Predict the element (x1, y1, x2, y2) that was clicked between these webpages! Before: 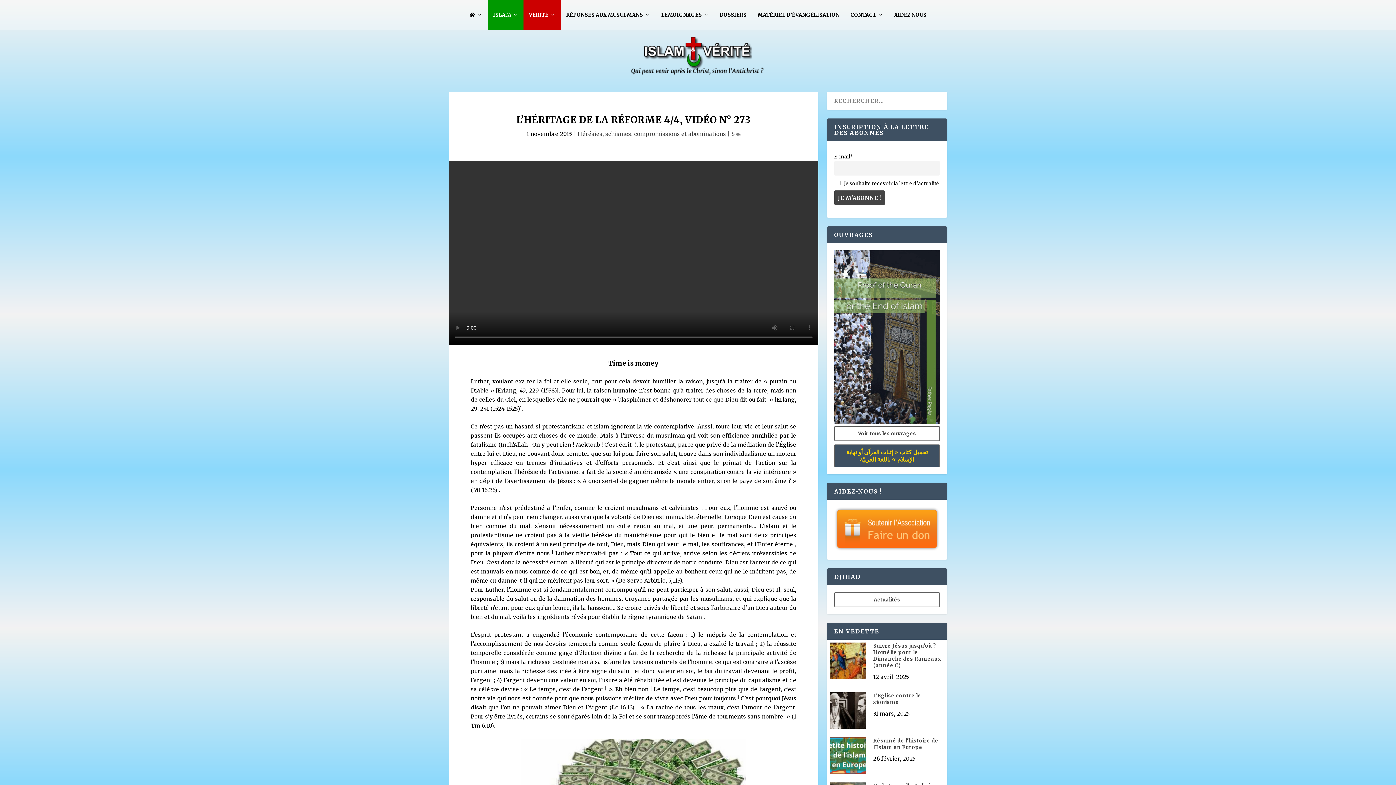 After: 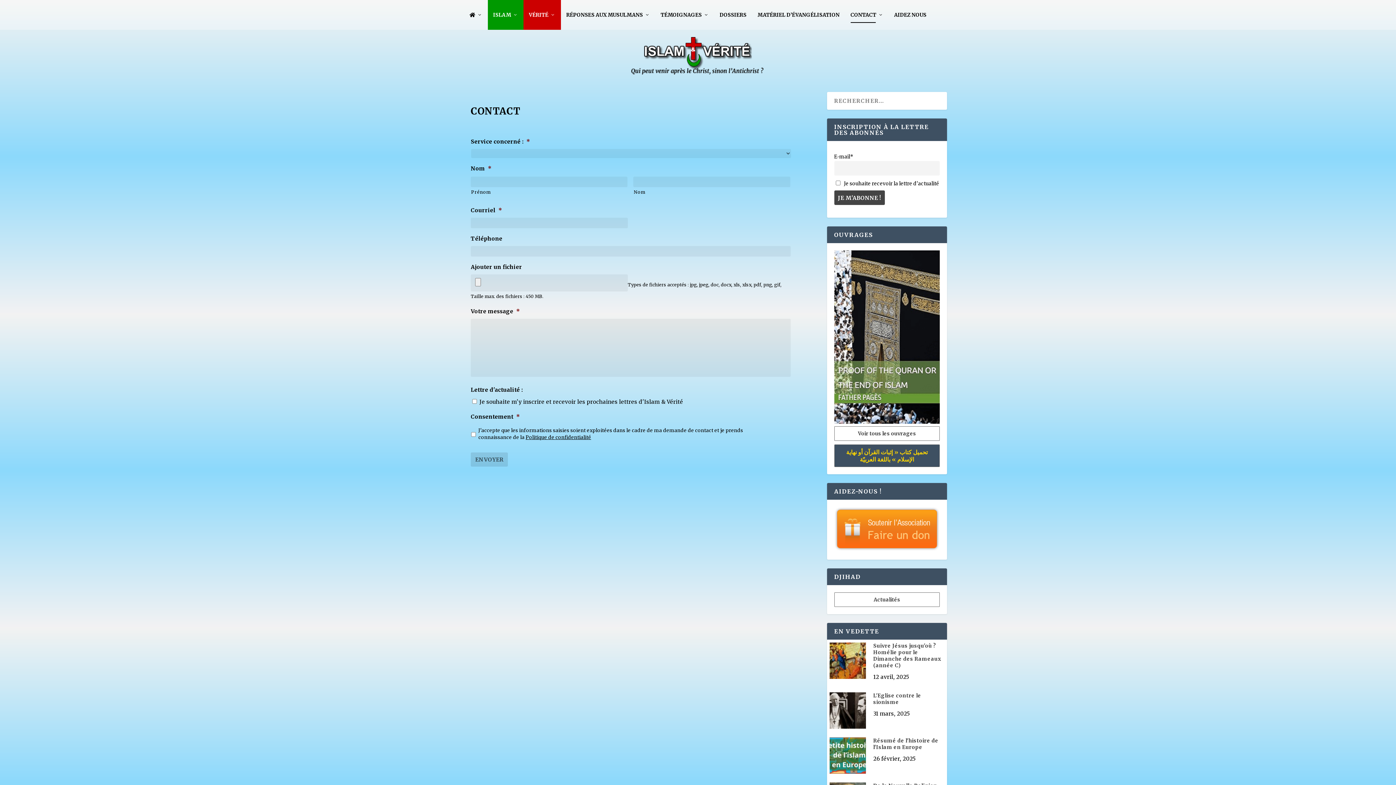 Action: label: CONTACT bbox: (850, 0, 883, 29)